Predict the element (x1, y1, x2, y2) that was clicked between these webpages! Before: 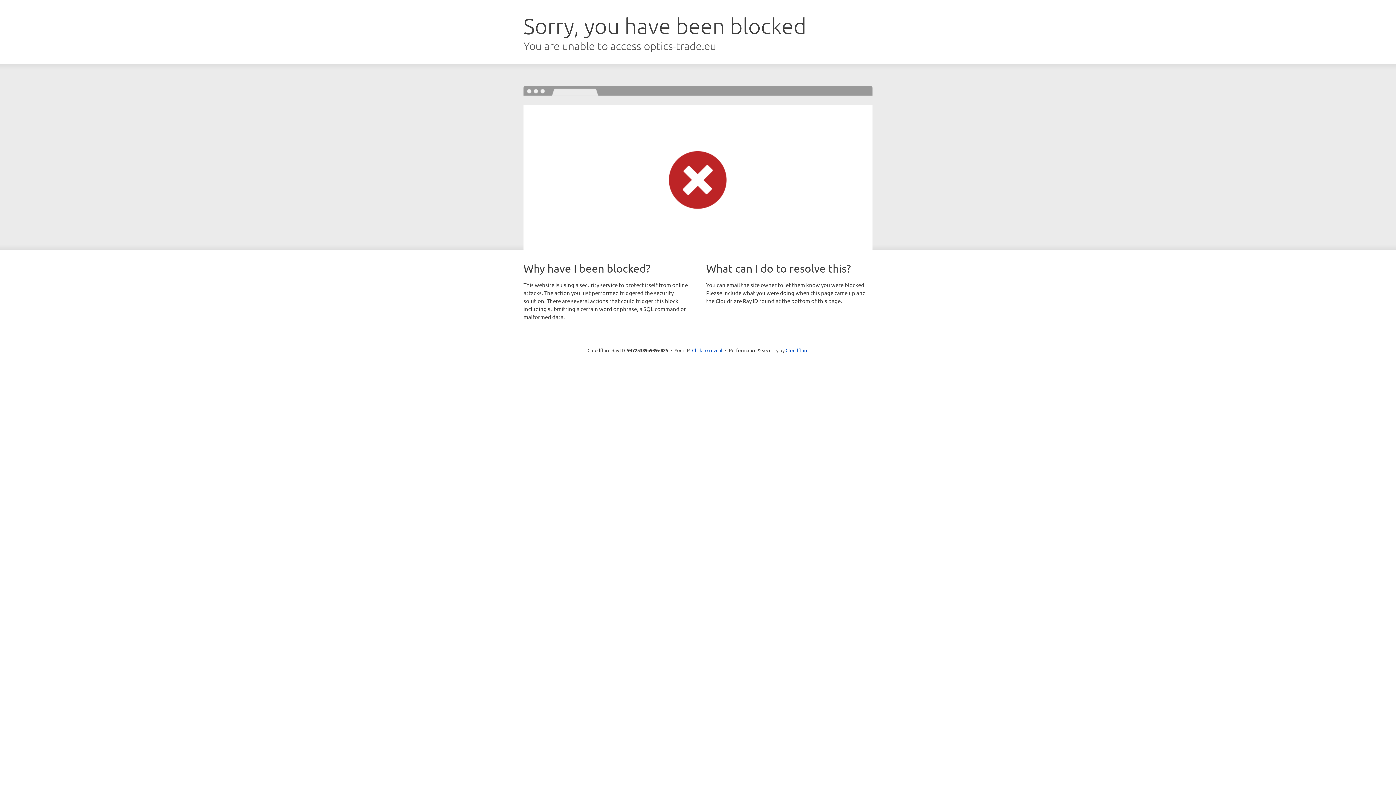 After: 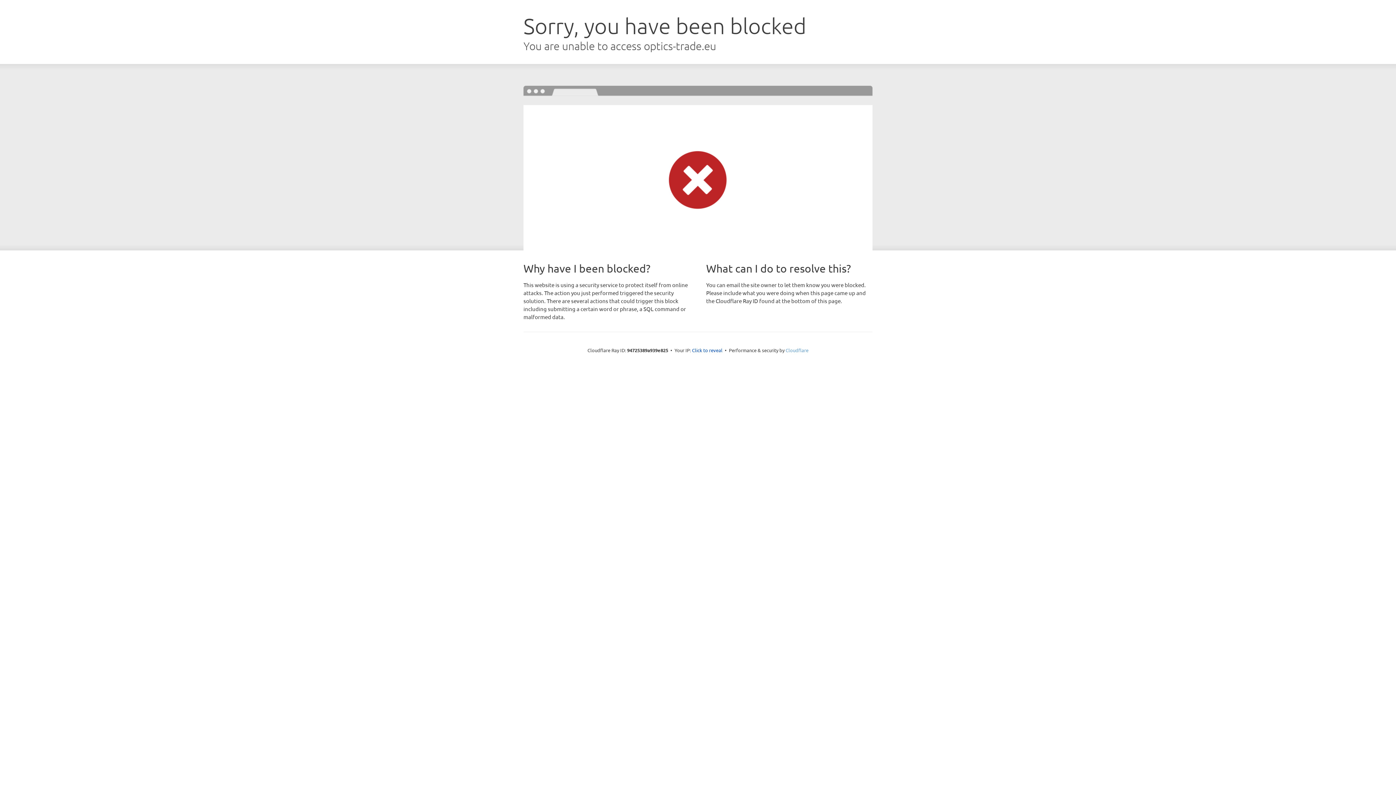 Action: bbox: (785, 347, 808, 353) label: Cloudflare